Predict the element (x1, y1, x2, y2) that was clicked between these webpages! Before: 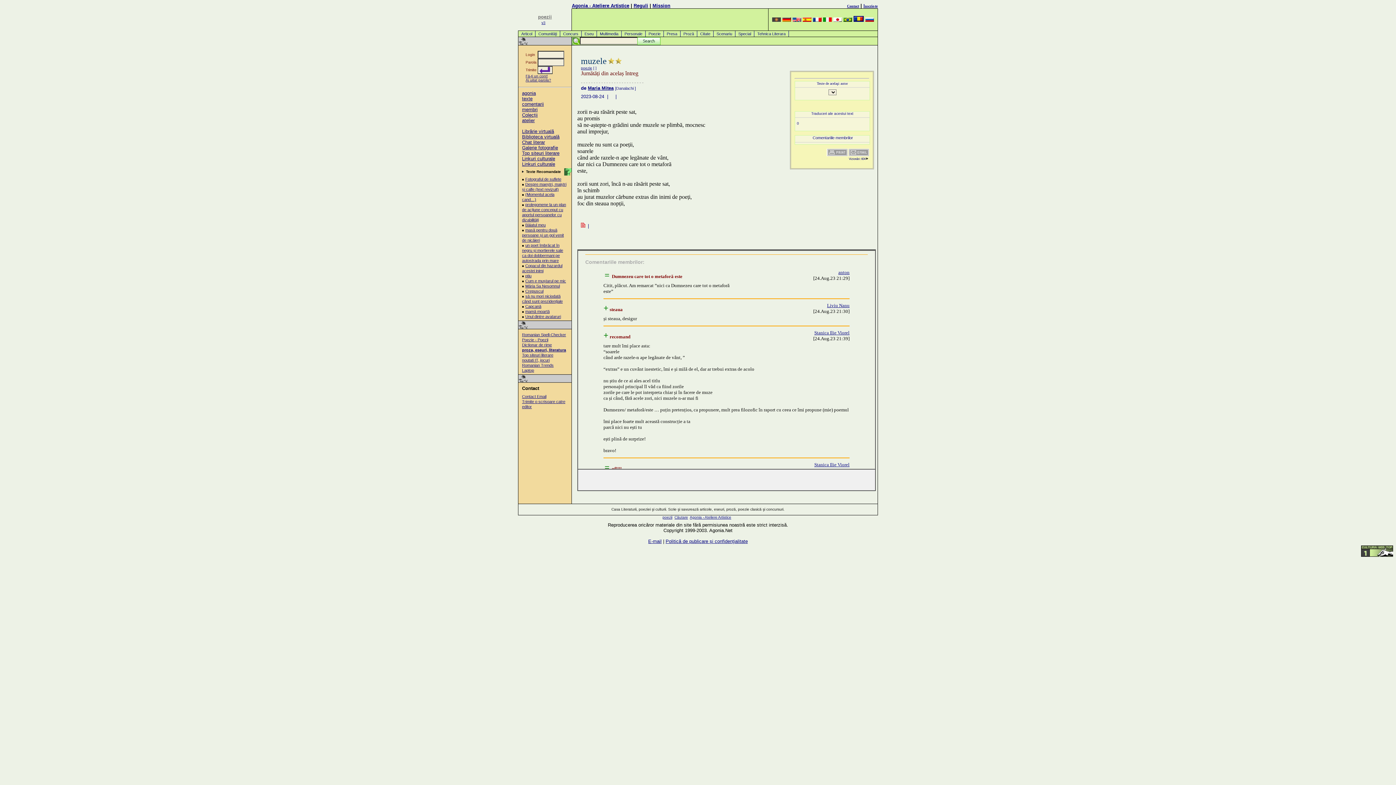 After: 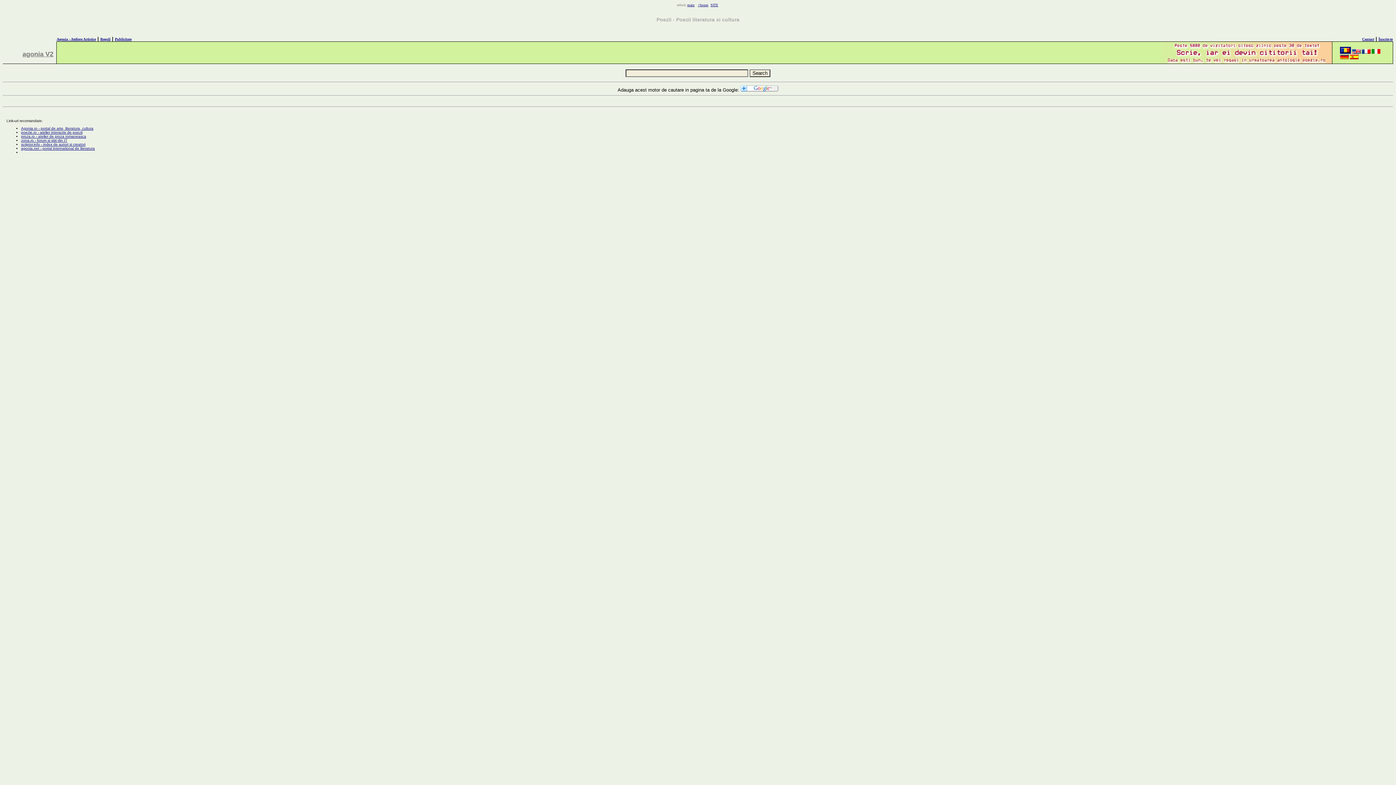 Action: label: Căutare bbox: (674, 515, 688, 519)